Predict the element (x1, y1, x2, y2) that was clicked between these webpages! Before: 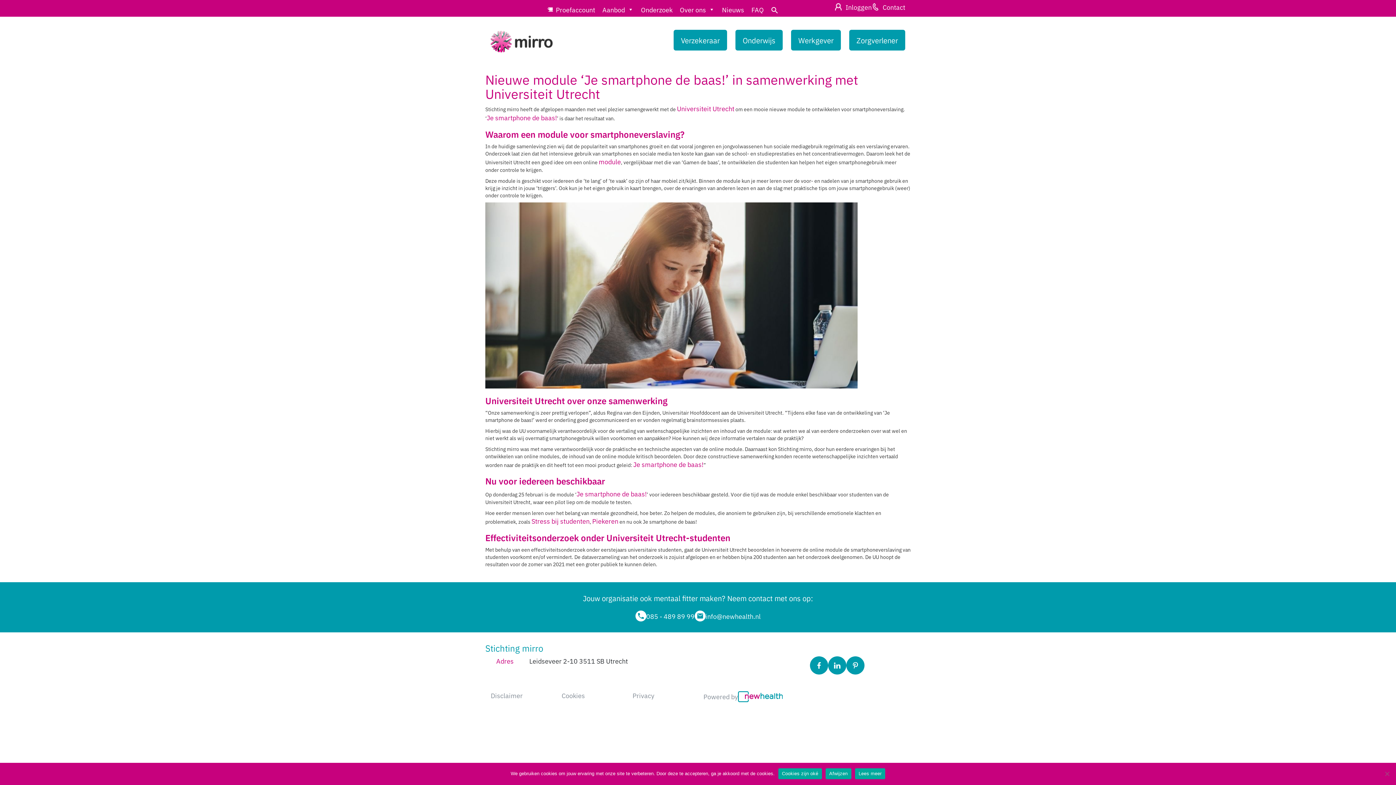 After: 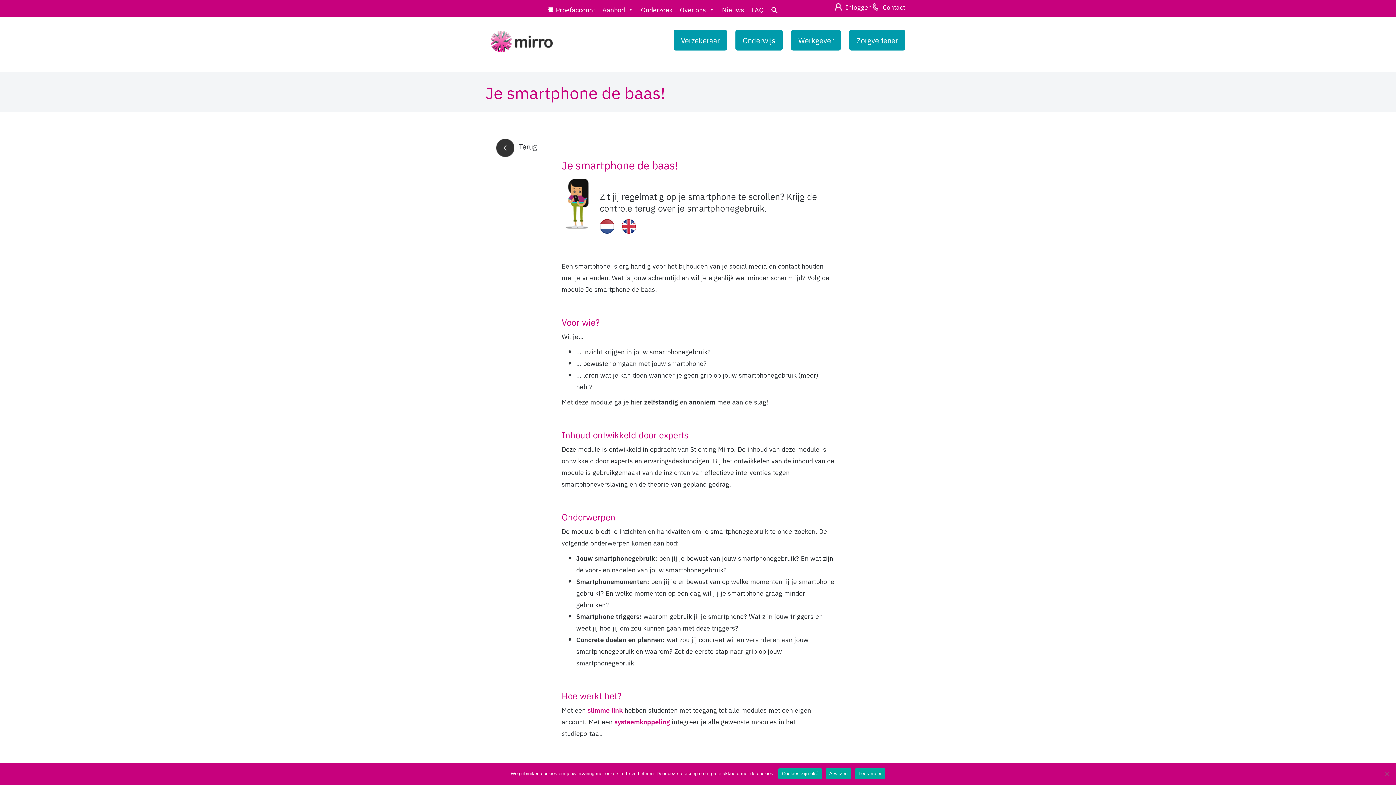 Action: label: Je smartphone de baas! bbox: (633, 459, 703, 469)